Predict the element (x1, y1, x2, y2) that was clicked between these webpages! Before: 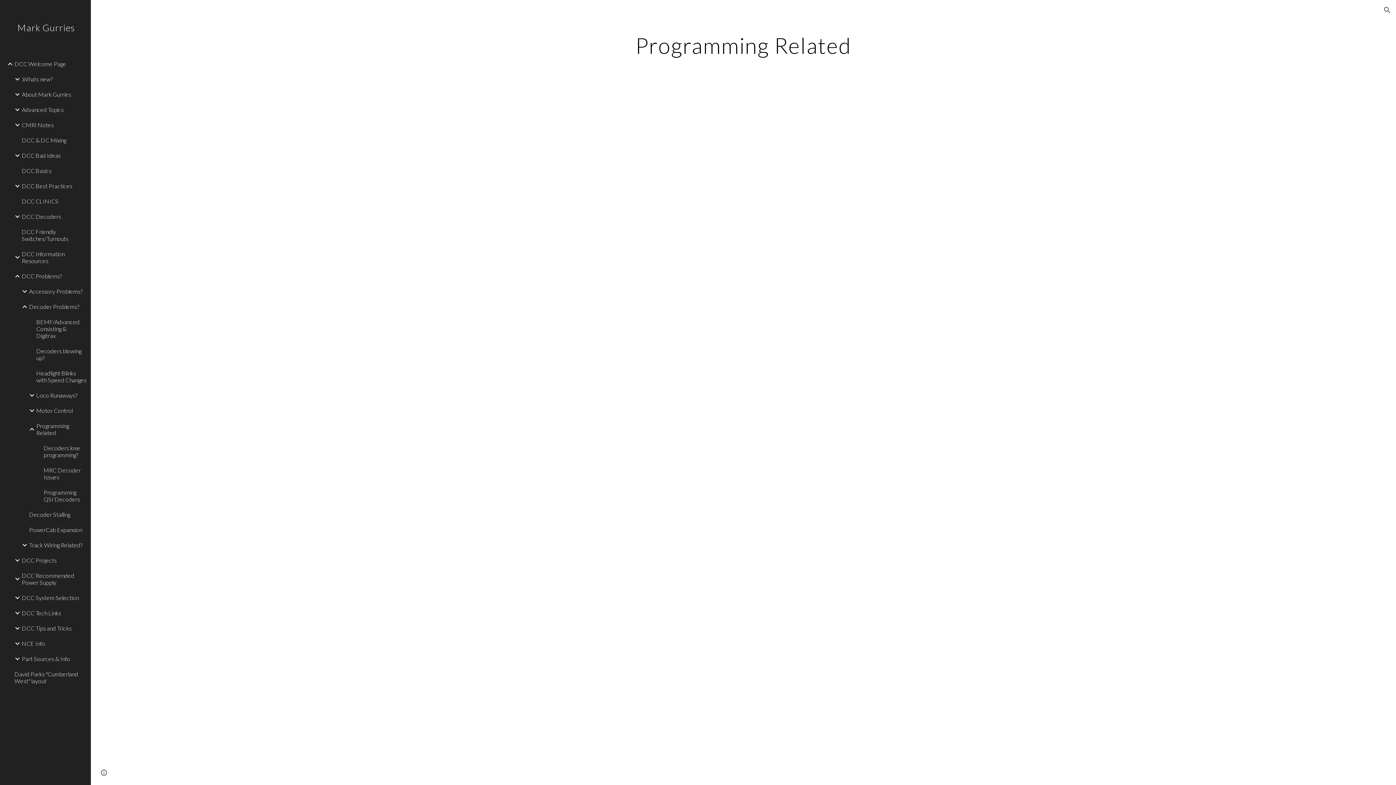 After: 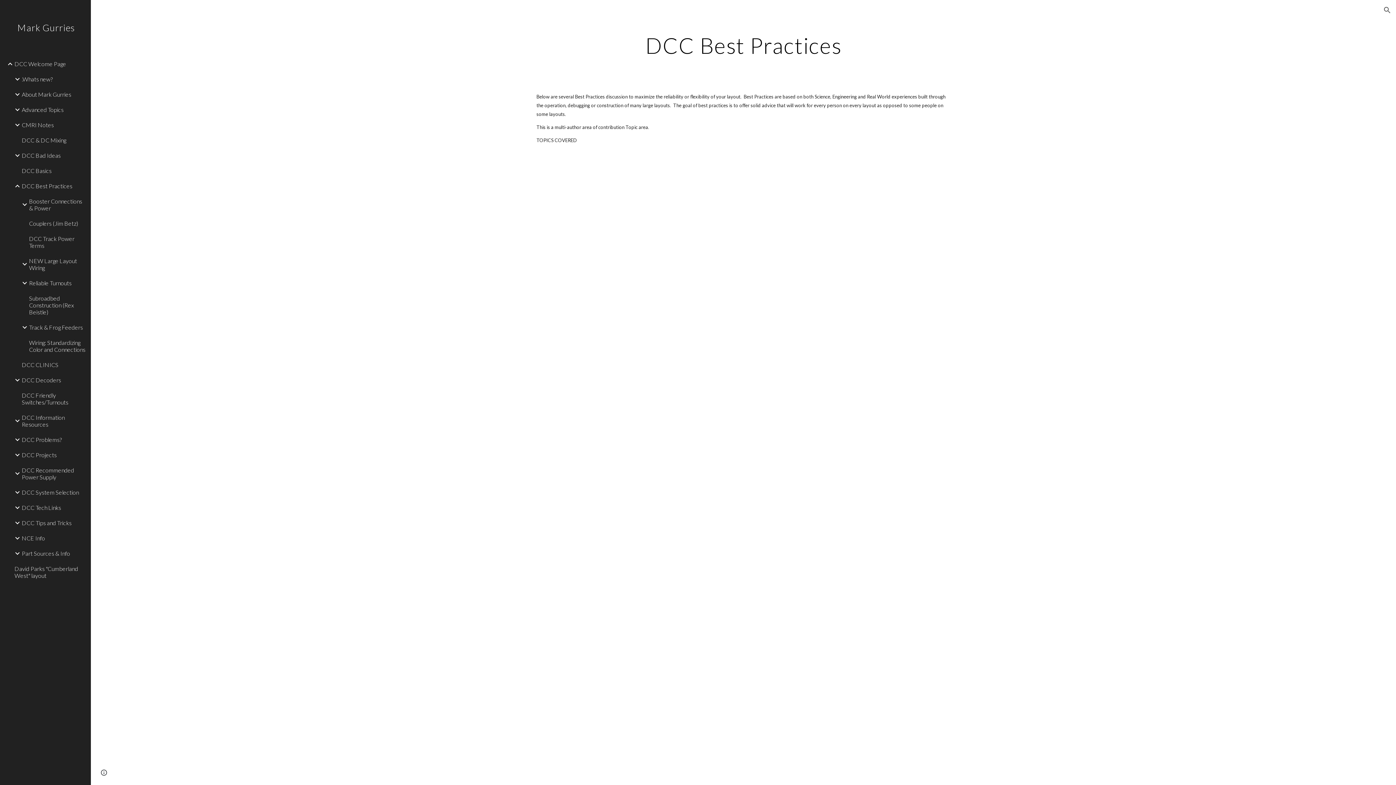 Action: bbox: (20, 178, 86, 193) label: DCC Best Practices